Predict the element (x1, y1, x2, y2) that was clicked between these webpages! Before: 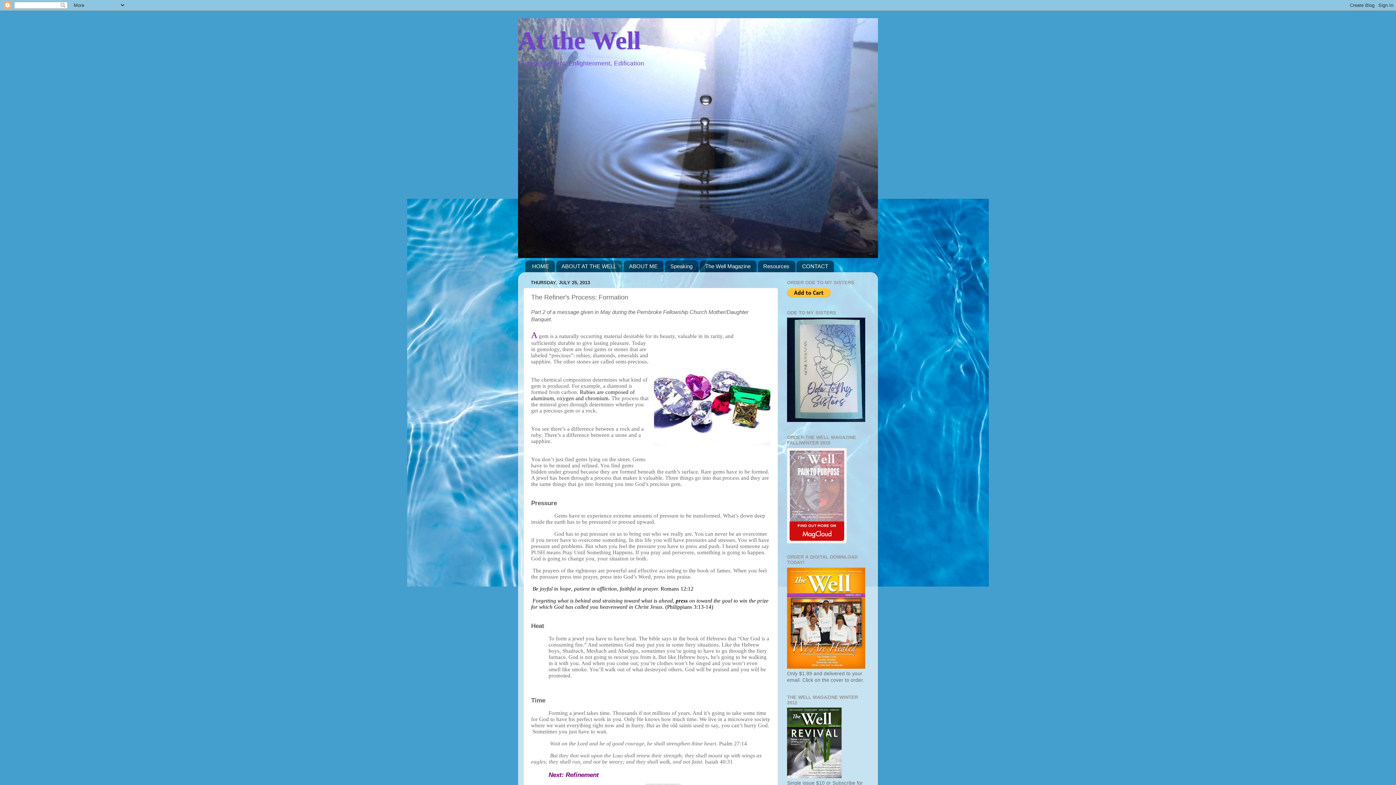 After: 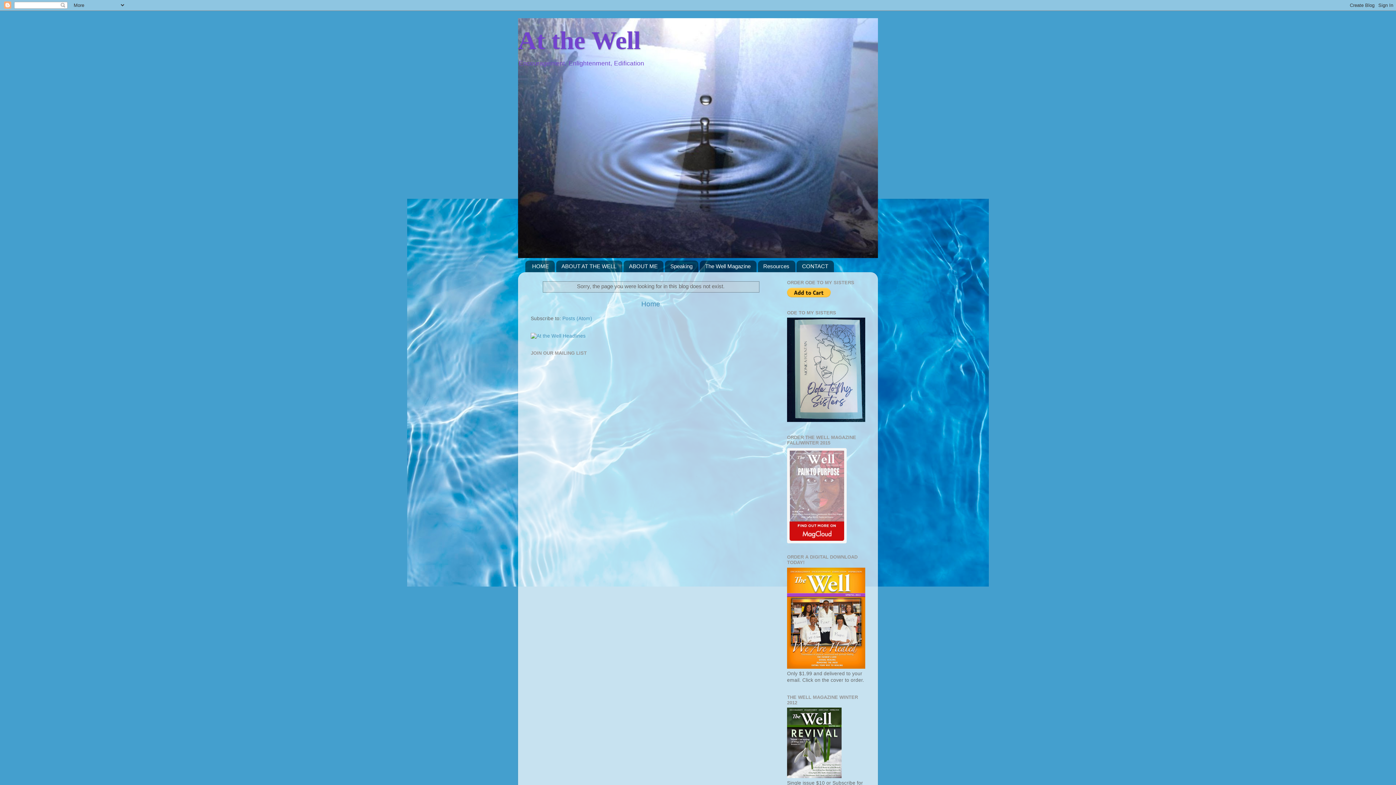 Action: bbox: (787, 774, 841, 779)